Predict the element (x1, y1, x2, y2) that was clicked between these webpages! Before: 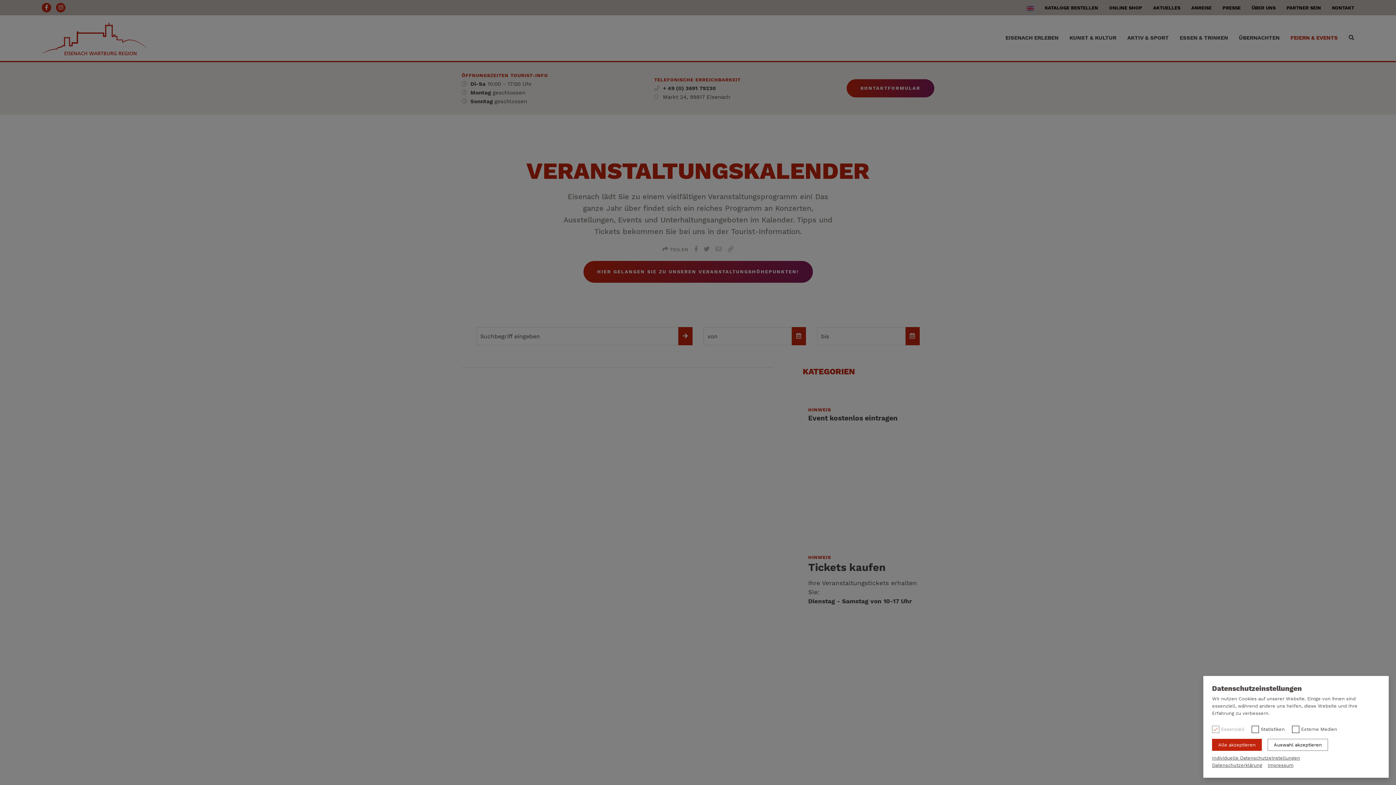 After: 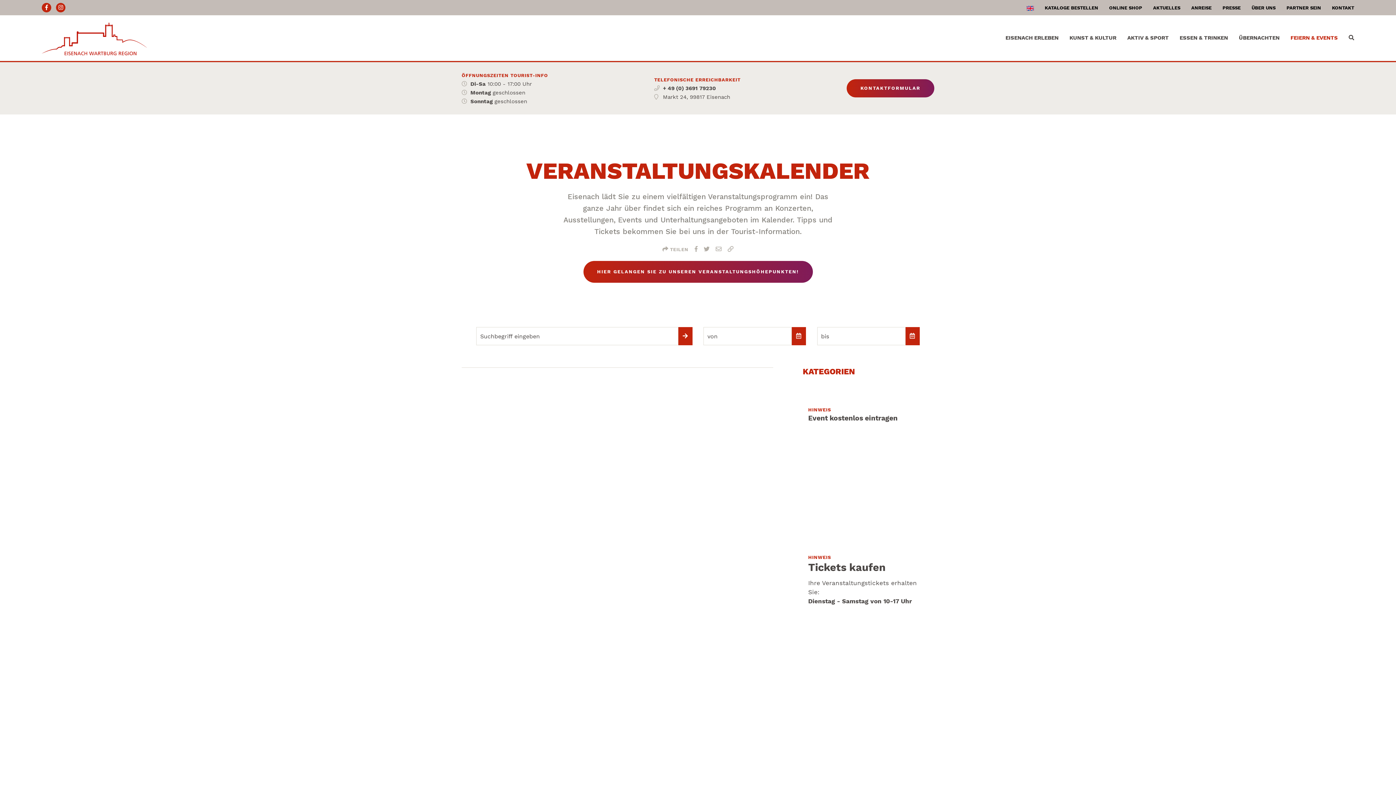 Action: label: Auswahl akzeptieren bbox: (1268, 739, 1328, 751)